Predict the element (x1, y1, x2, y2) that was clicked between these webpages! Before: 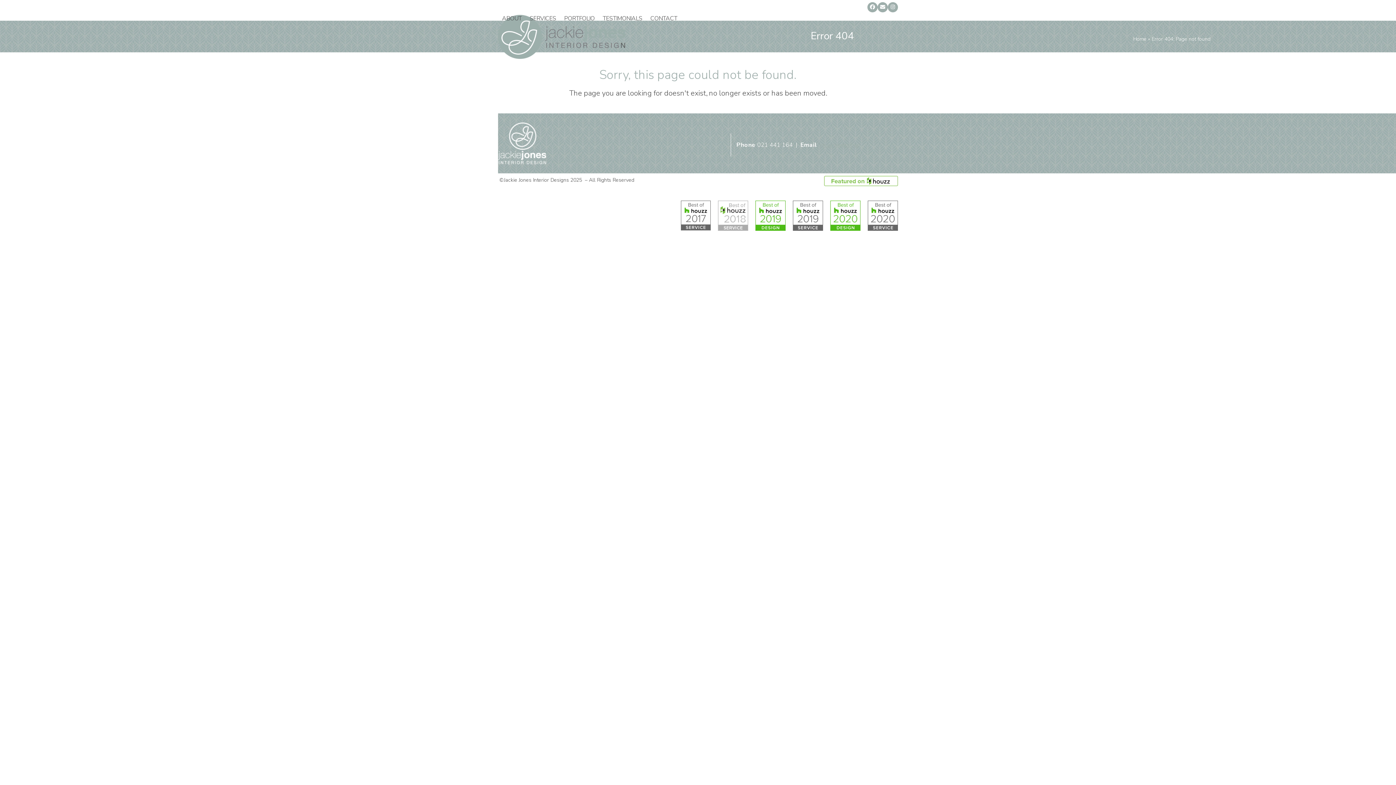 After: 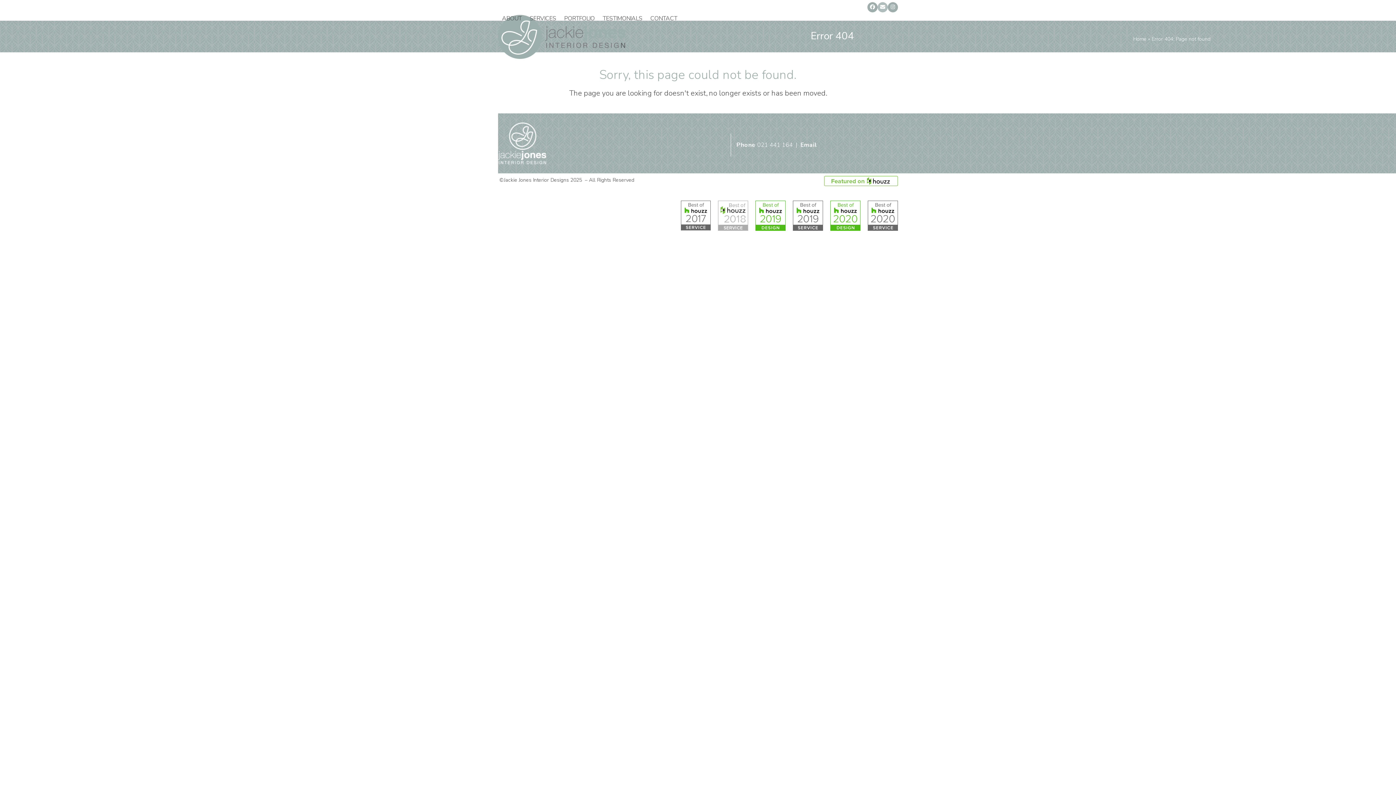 Action: bbox: (877, 2, 888, 12) label: Email